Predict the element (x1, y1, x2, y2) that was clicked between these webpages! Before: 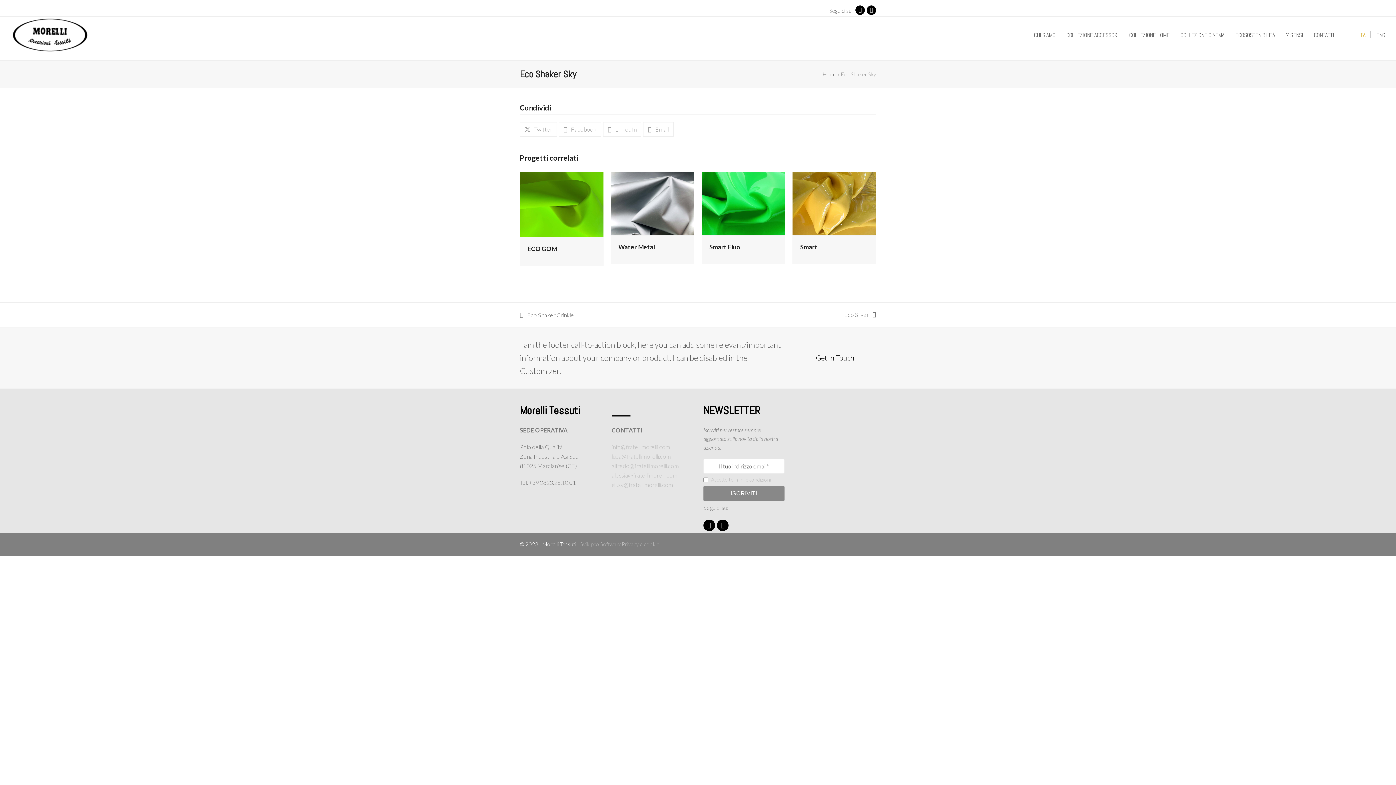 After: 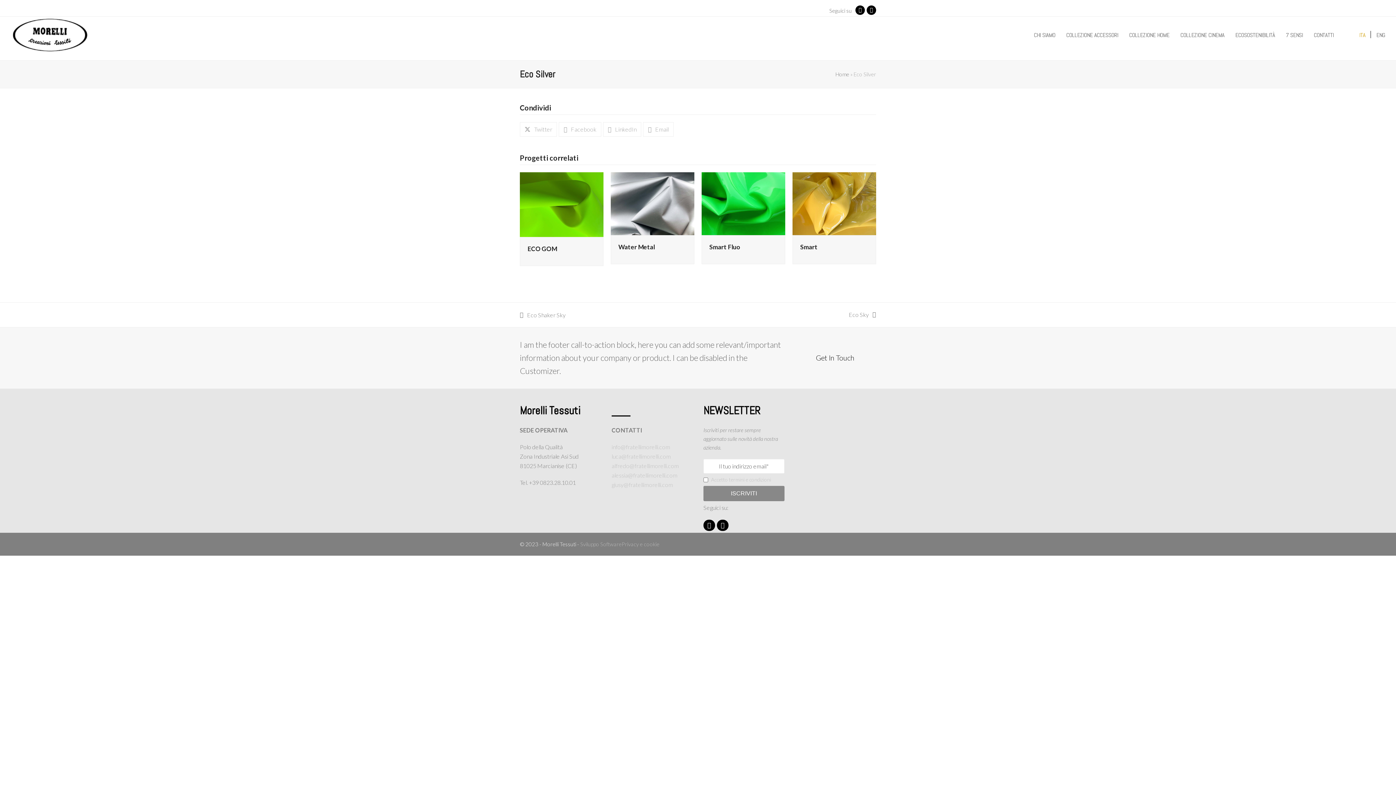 Action: bbox: (844, 310, 876, 319) label: articolo successivo:
Eco Silver